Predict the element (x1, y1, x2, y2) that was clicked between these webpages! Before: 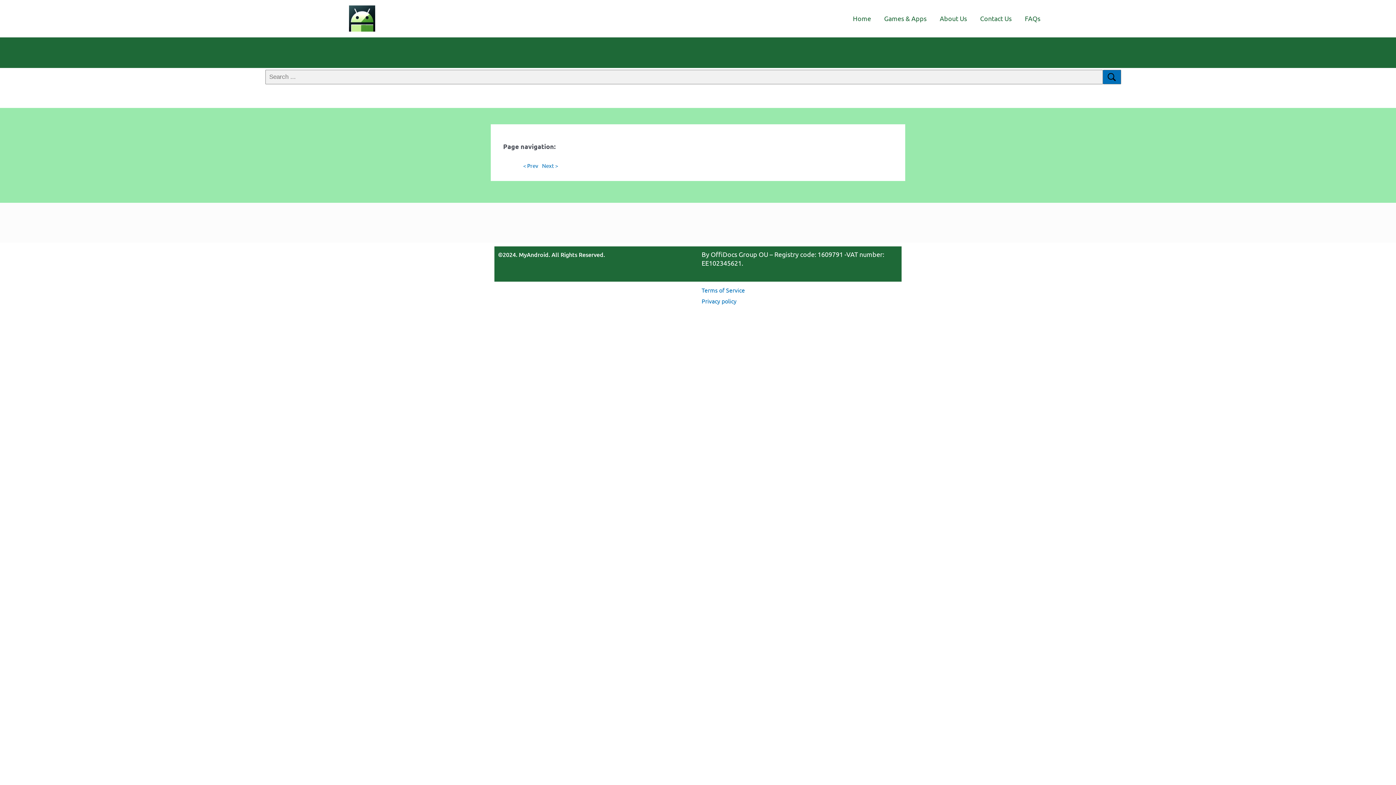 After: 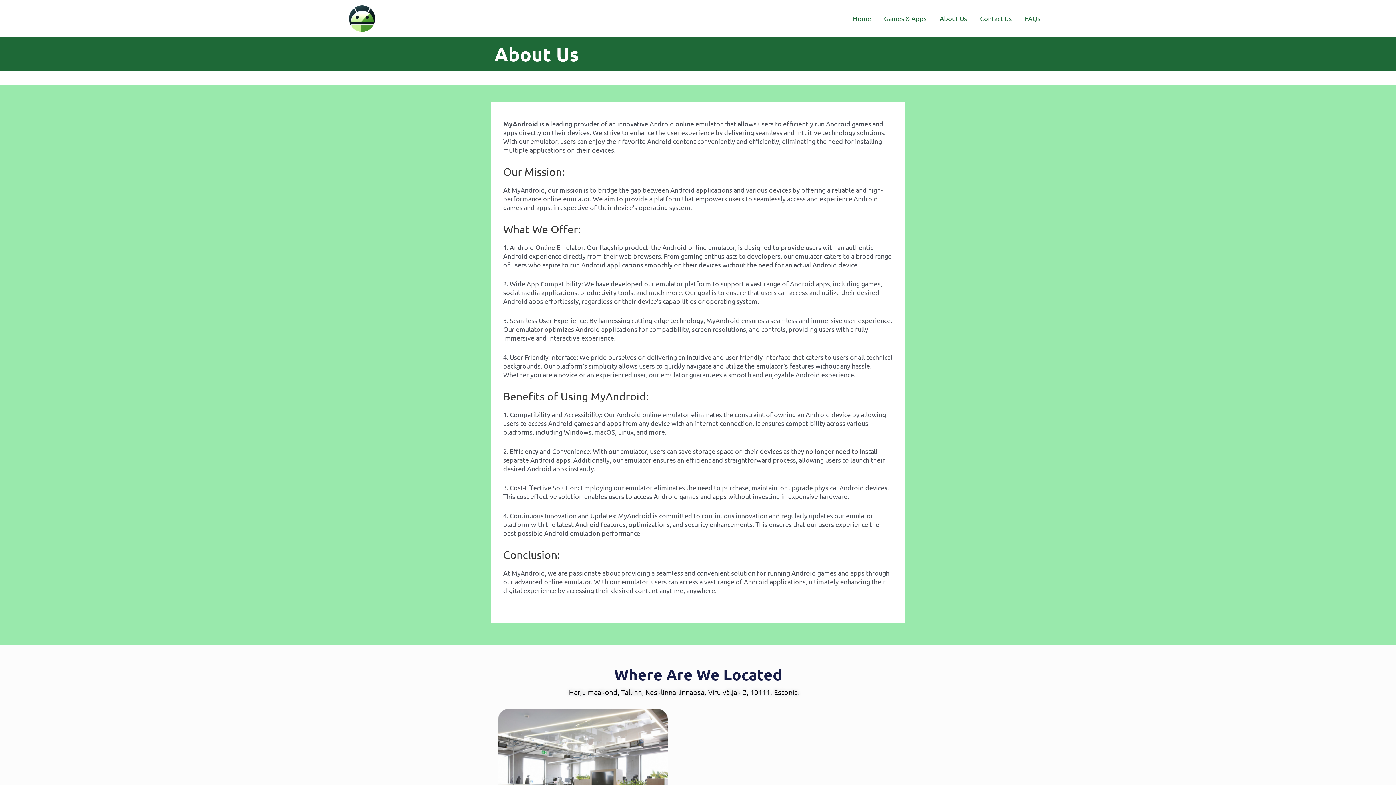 Action: label: About Us bbox: (933, 5, 973, 31)